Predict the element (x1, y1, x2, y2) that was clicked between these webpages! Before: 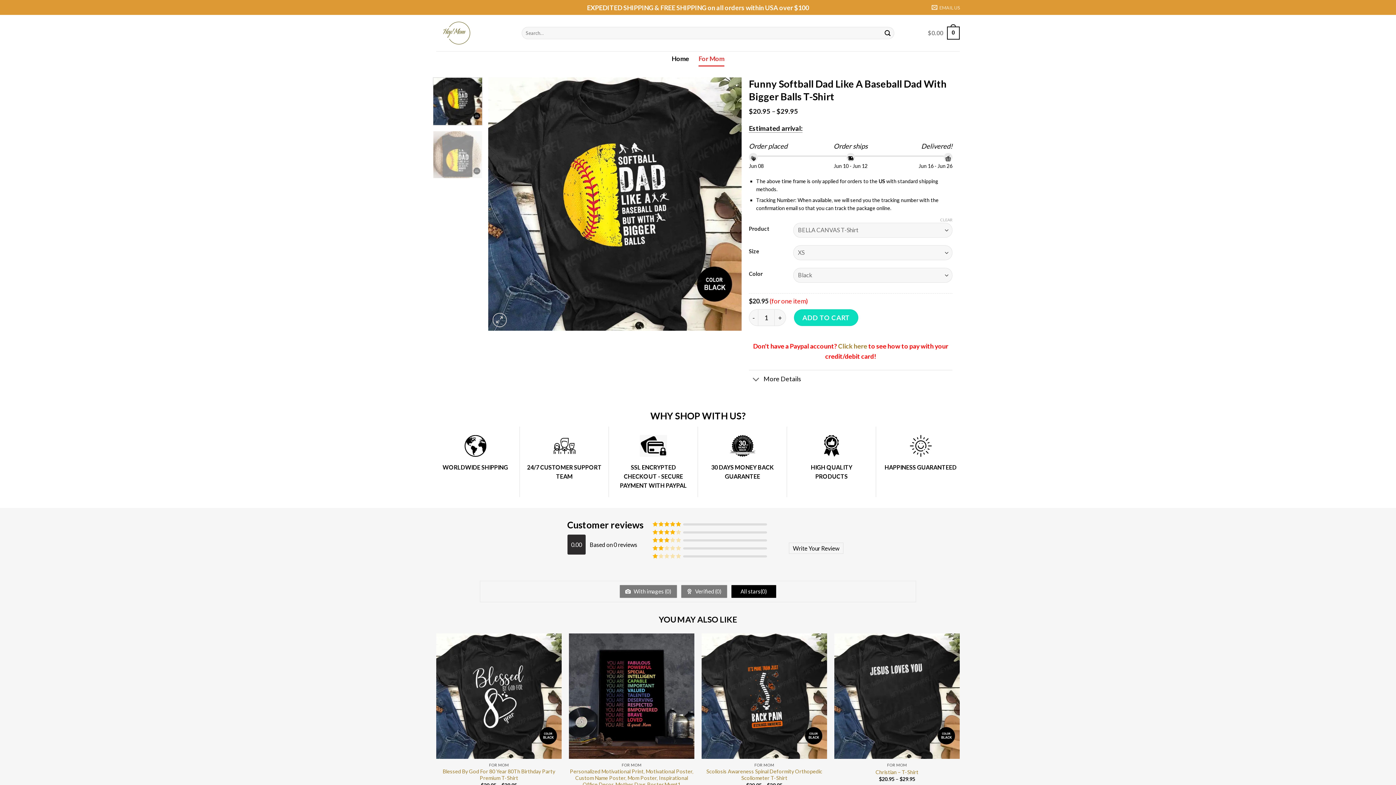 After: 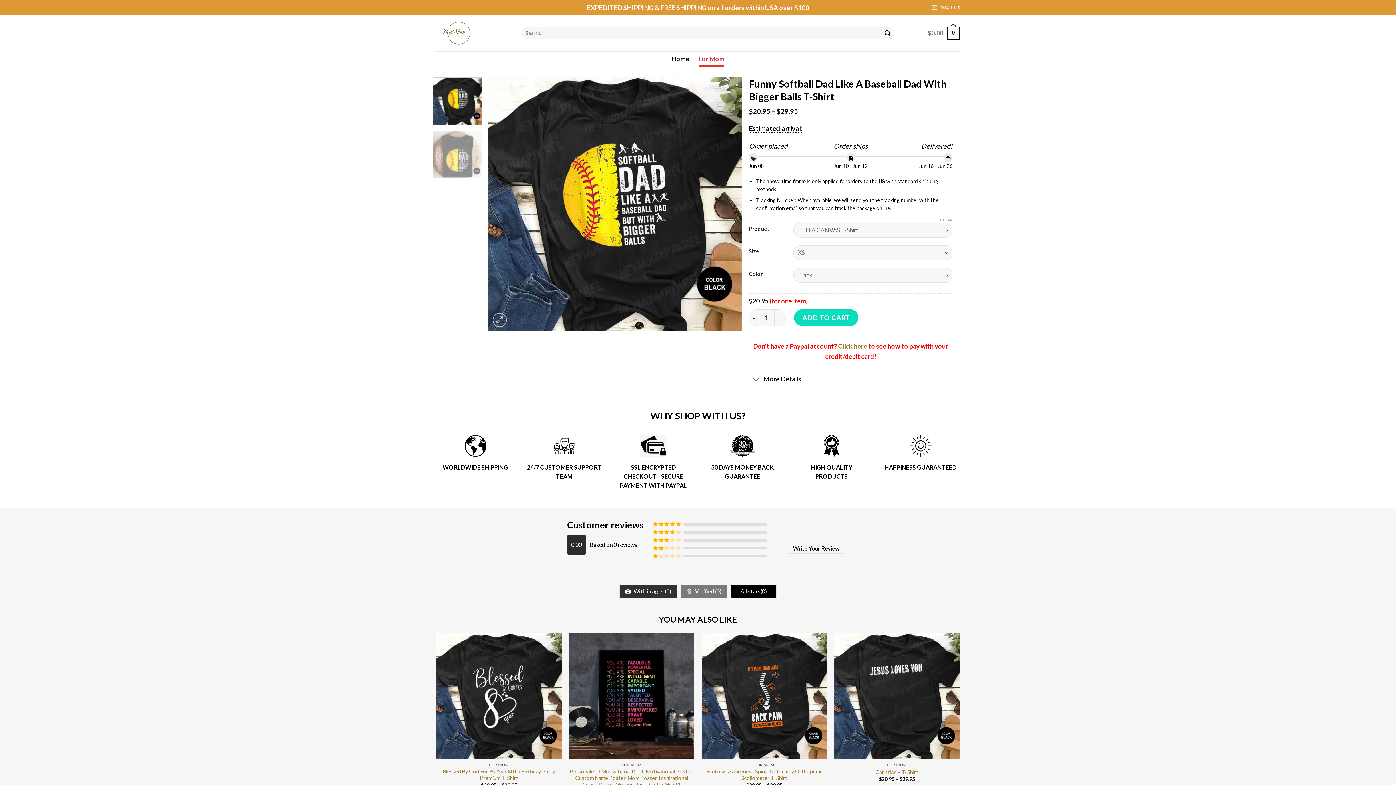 Action: bbox: (619, 585, 677, 598) label:  With images (0)